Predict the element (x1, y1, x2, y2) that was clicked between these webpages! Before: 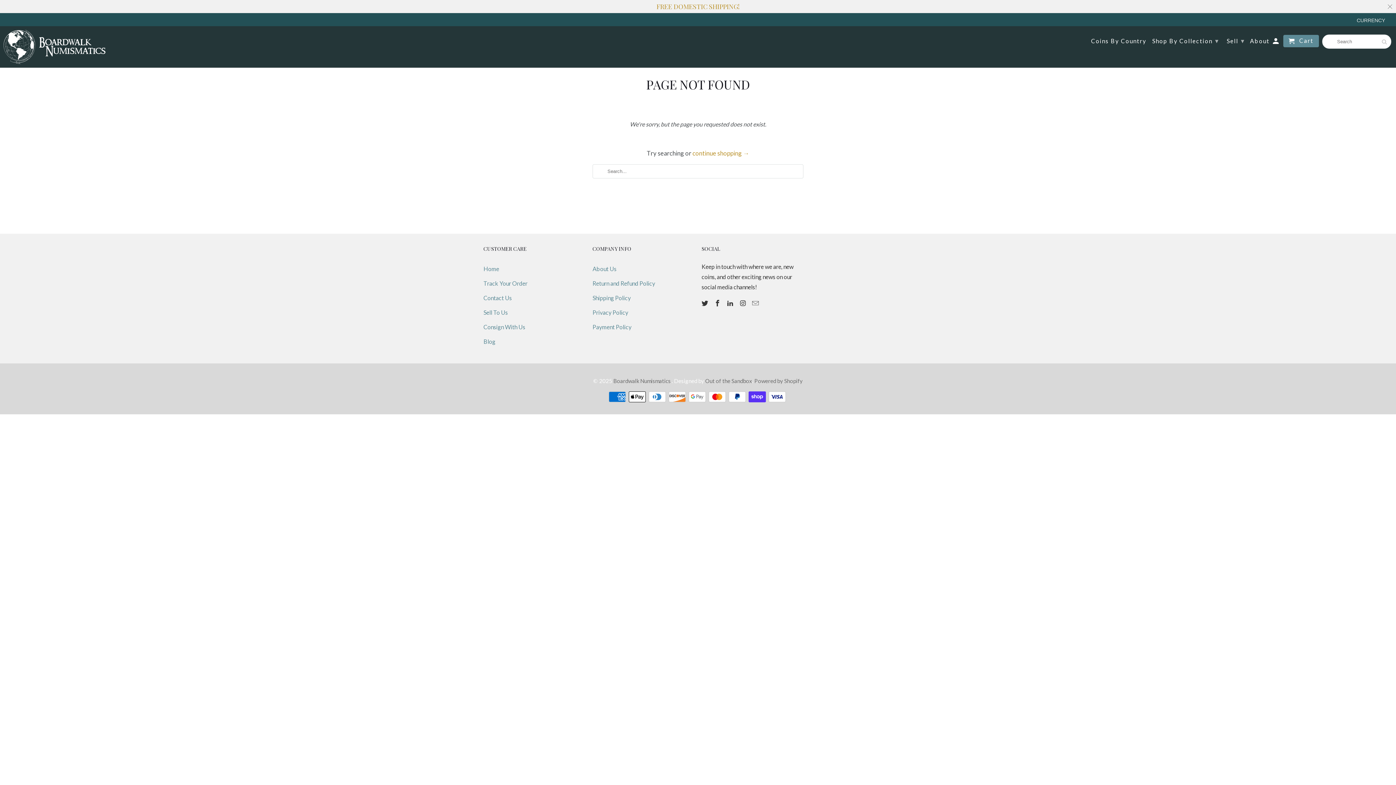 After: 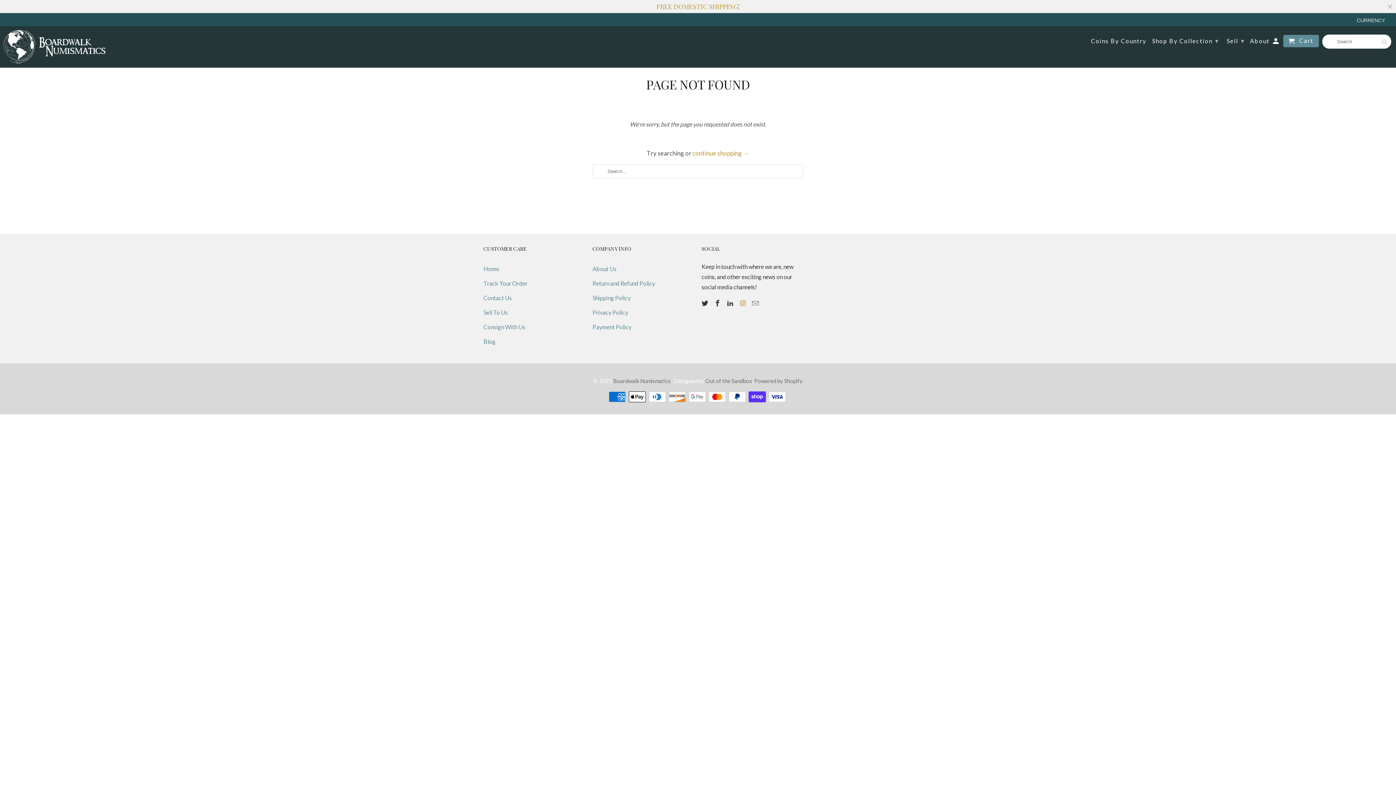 Action: bbox: (739, 299, 747, 307)